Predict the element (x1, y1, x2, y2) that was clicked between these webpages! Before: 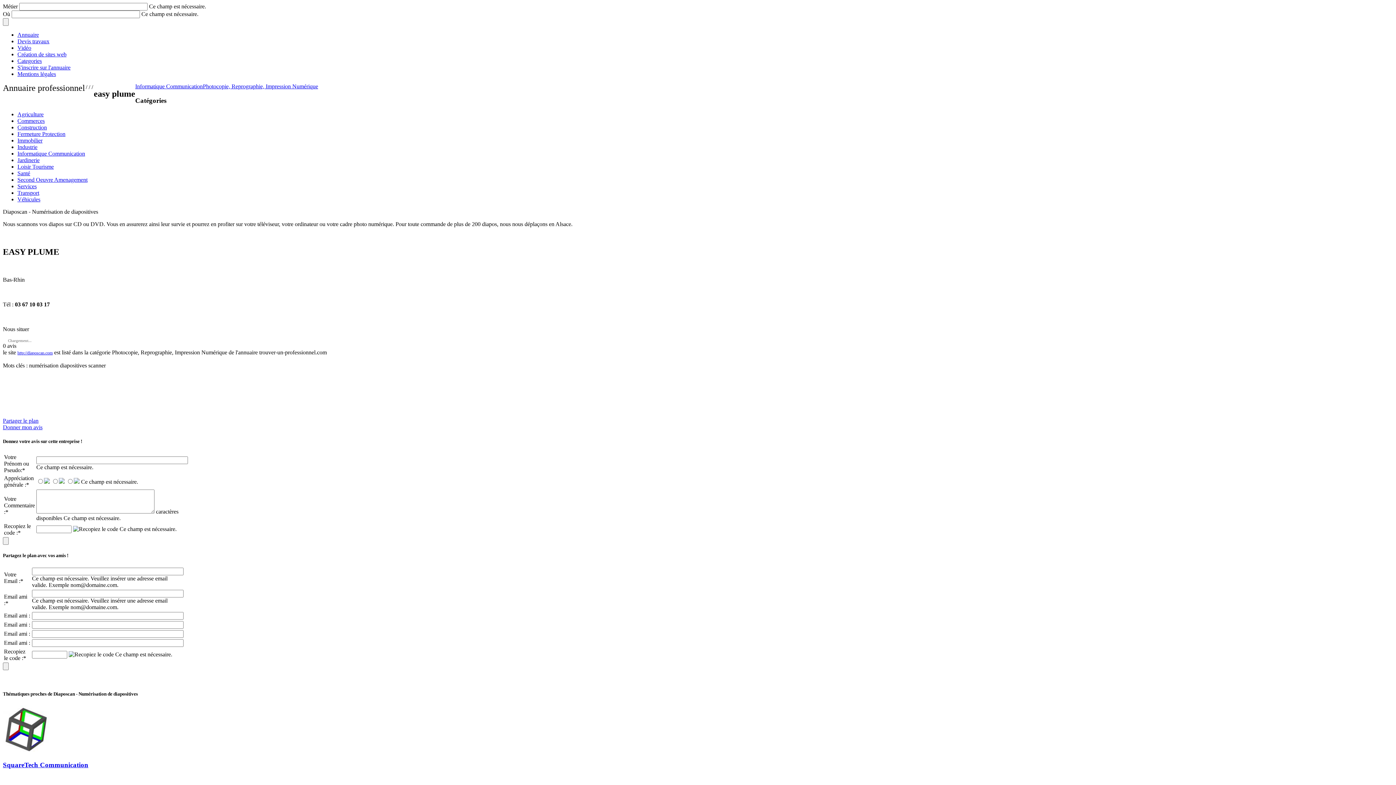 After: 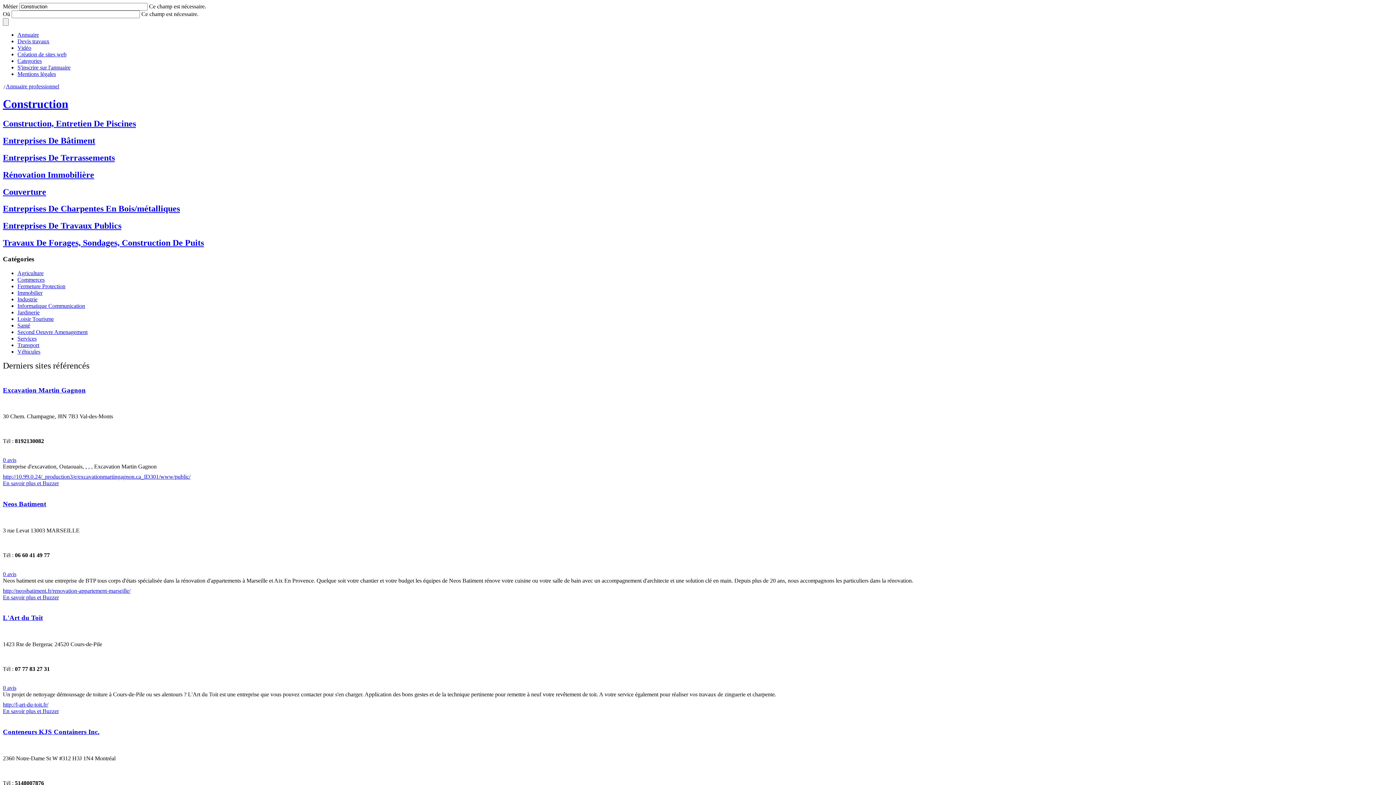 Action: bbox: (17, 124, 46, 130) label: Construction